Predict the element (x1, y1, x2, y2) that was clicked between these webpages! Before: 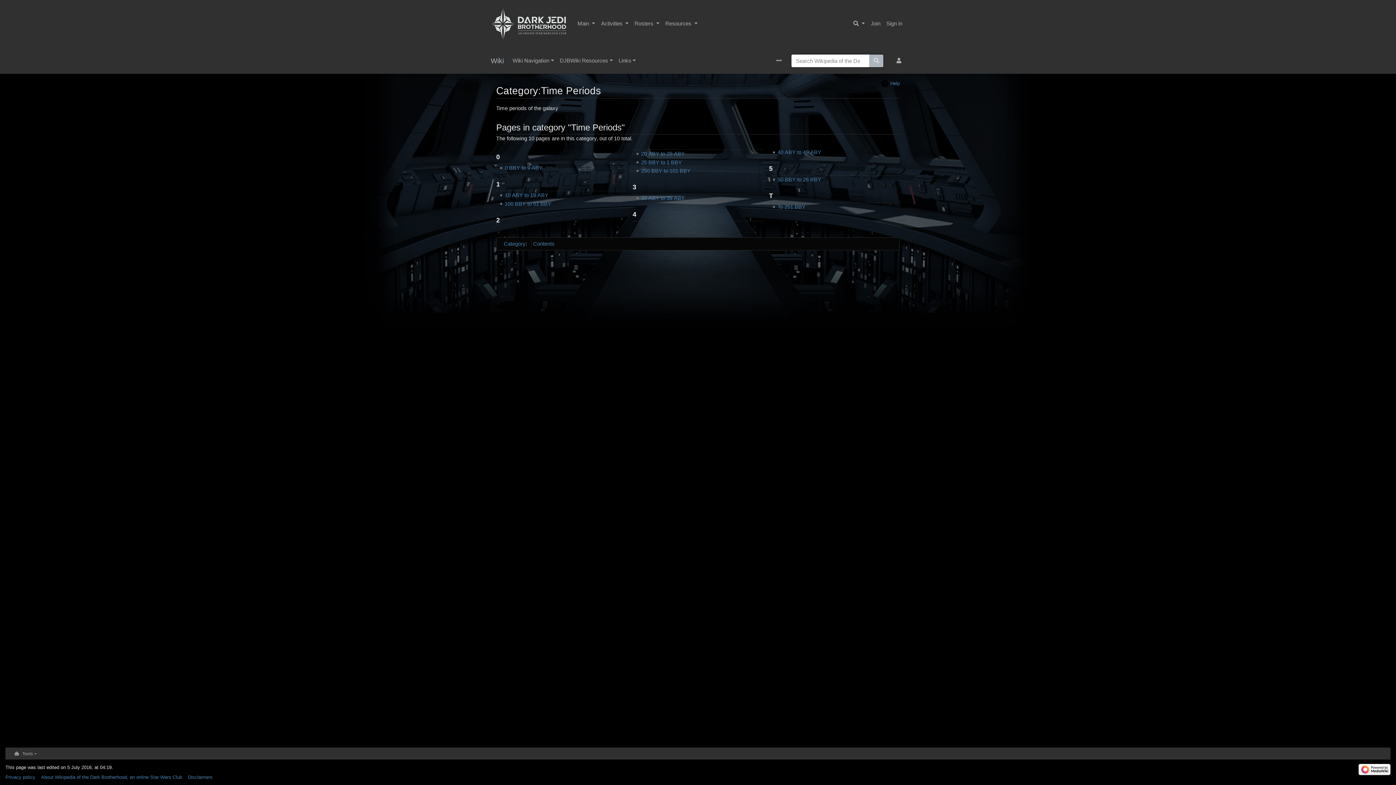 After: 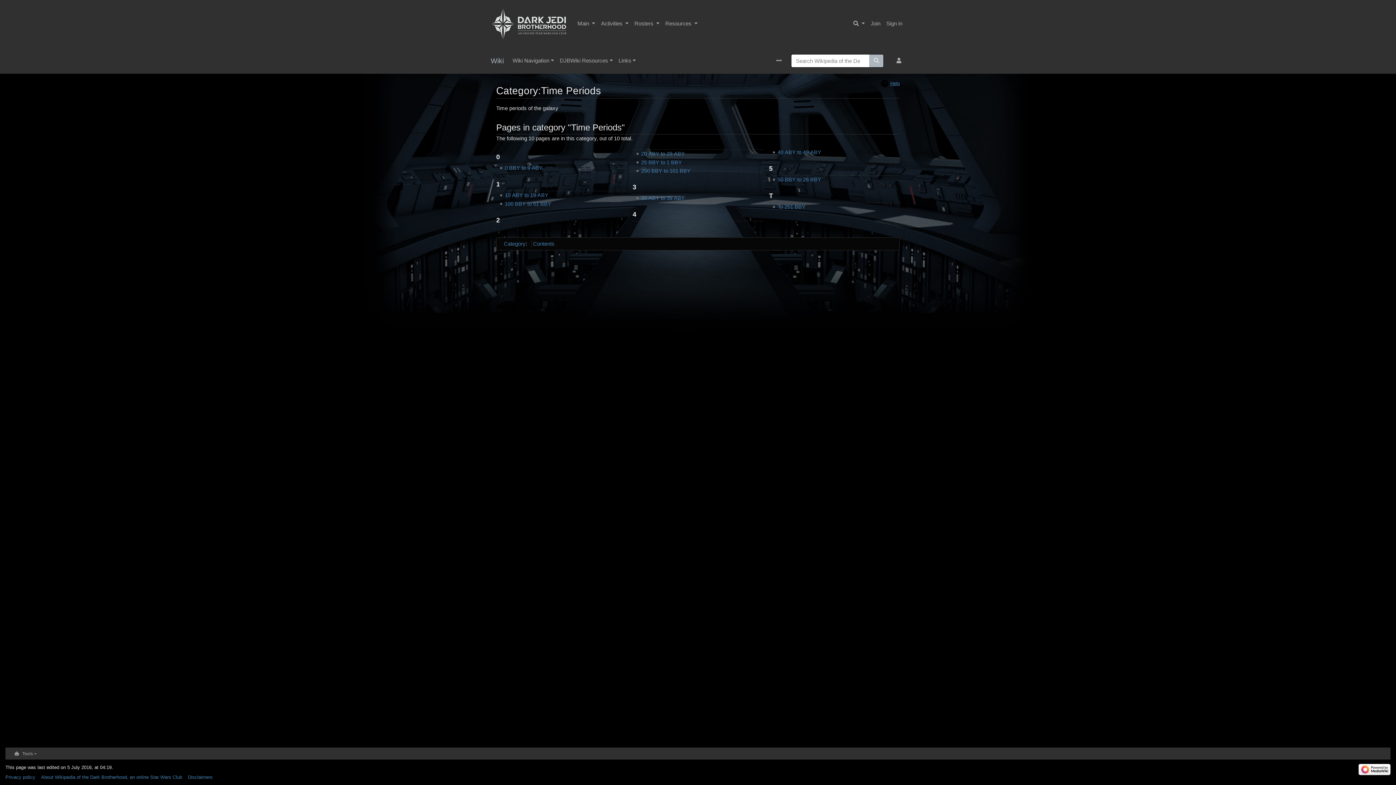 Action: label: Help bbox: (881, 79, 900, 87)